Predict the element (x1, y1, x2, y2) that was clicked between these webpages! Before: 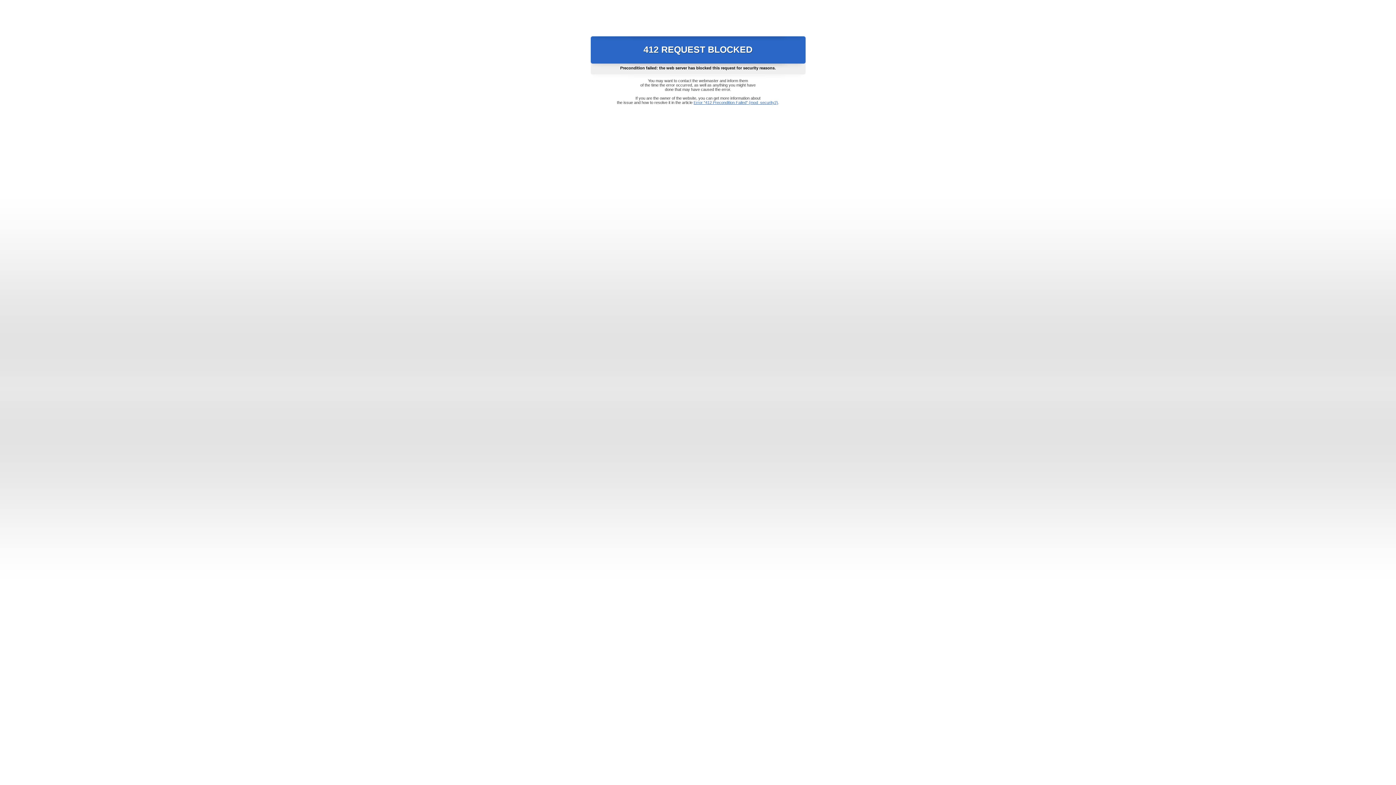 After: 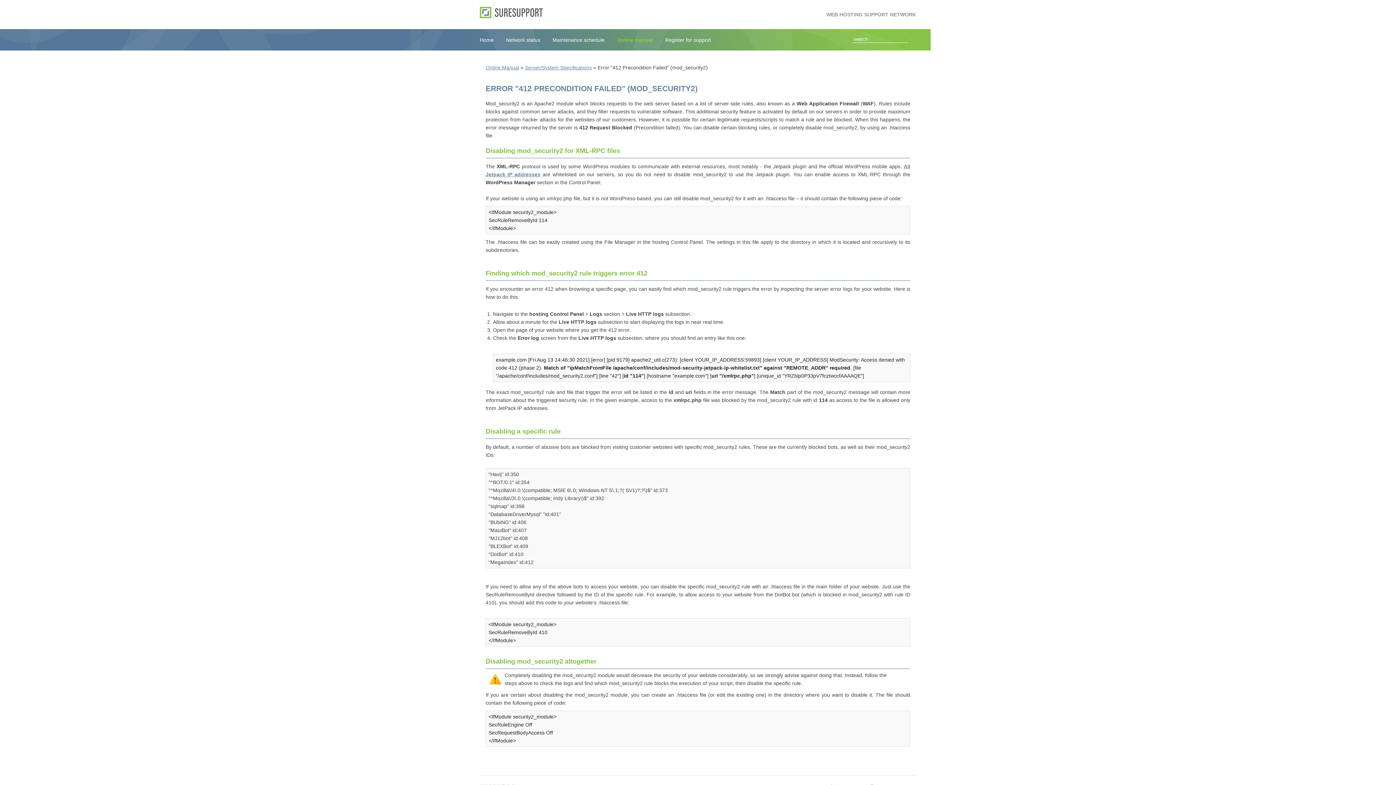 Action: label: Error "412 Precondition Failed" (mod_security2) bbox: (693, 100, 778, 104)